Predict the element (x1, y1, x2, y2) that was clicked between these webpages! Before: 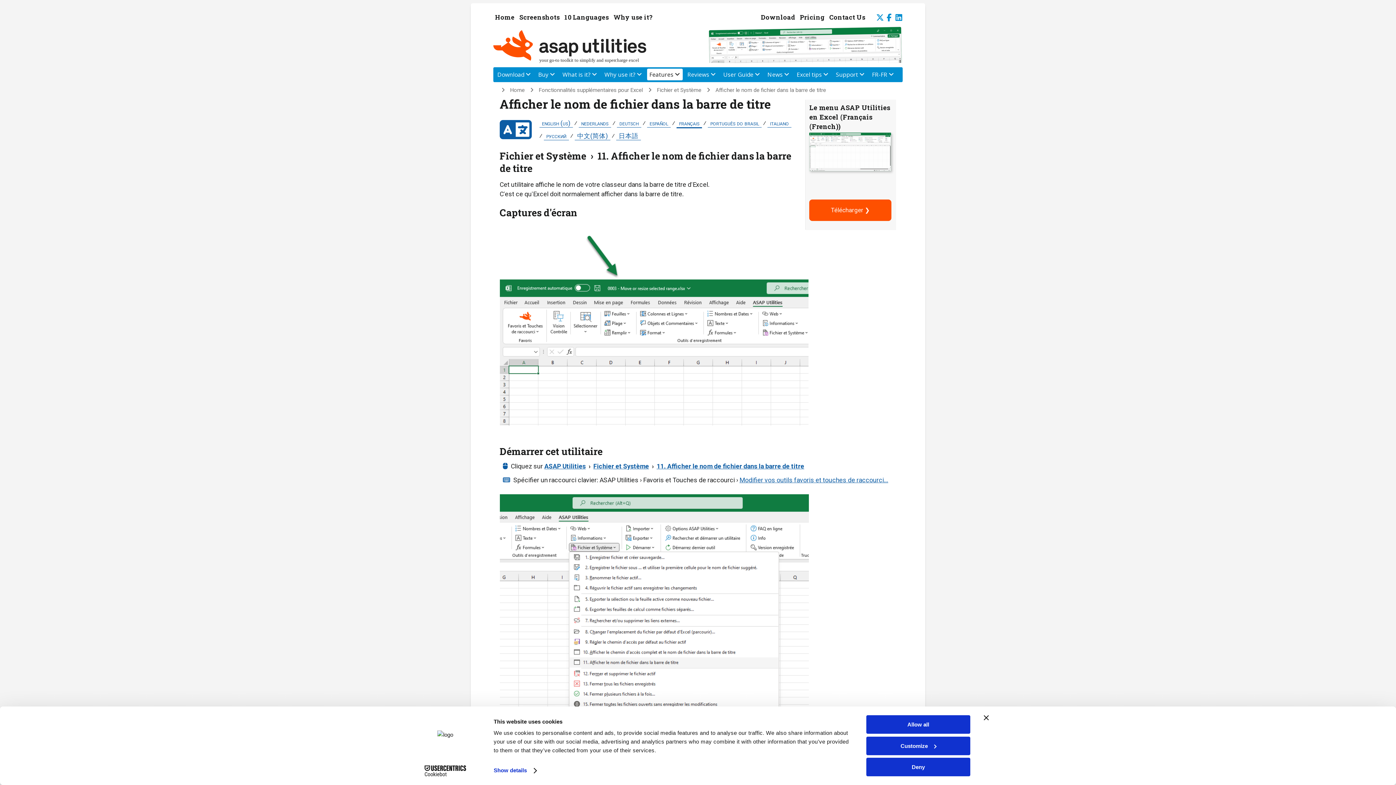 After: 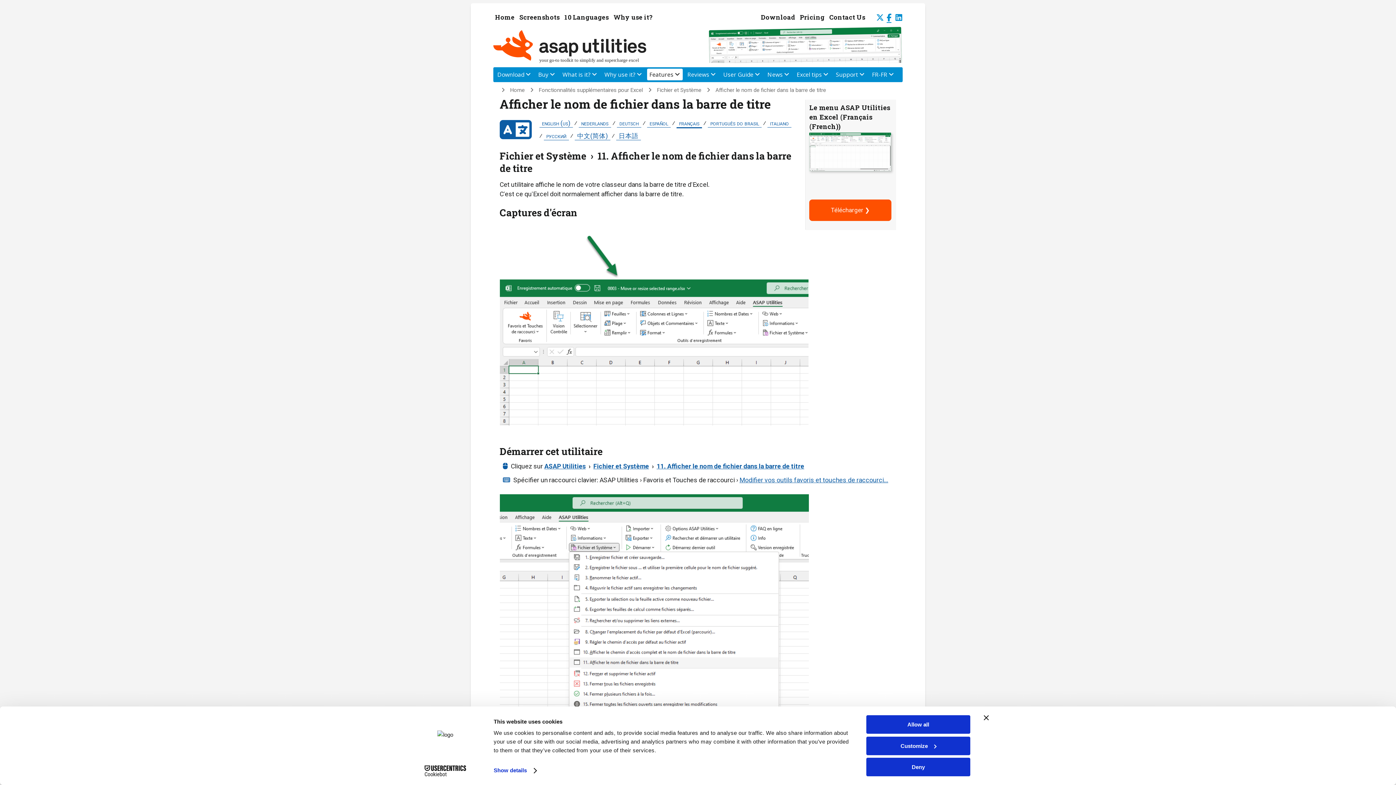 Action: bbox: (885, 12, 894, 22)